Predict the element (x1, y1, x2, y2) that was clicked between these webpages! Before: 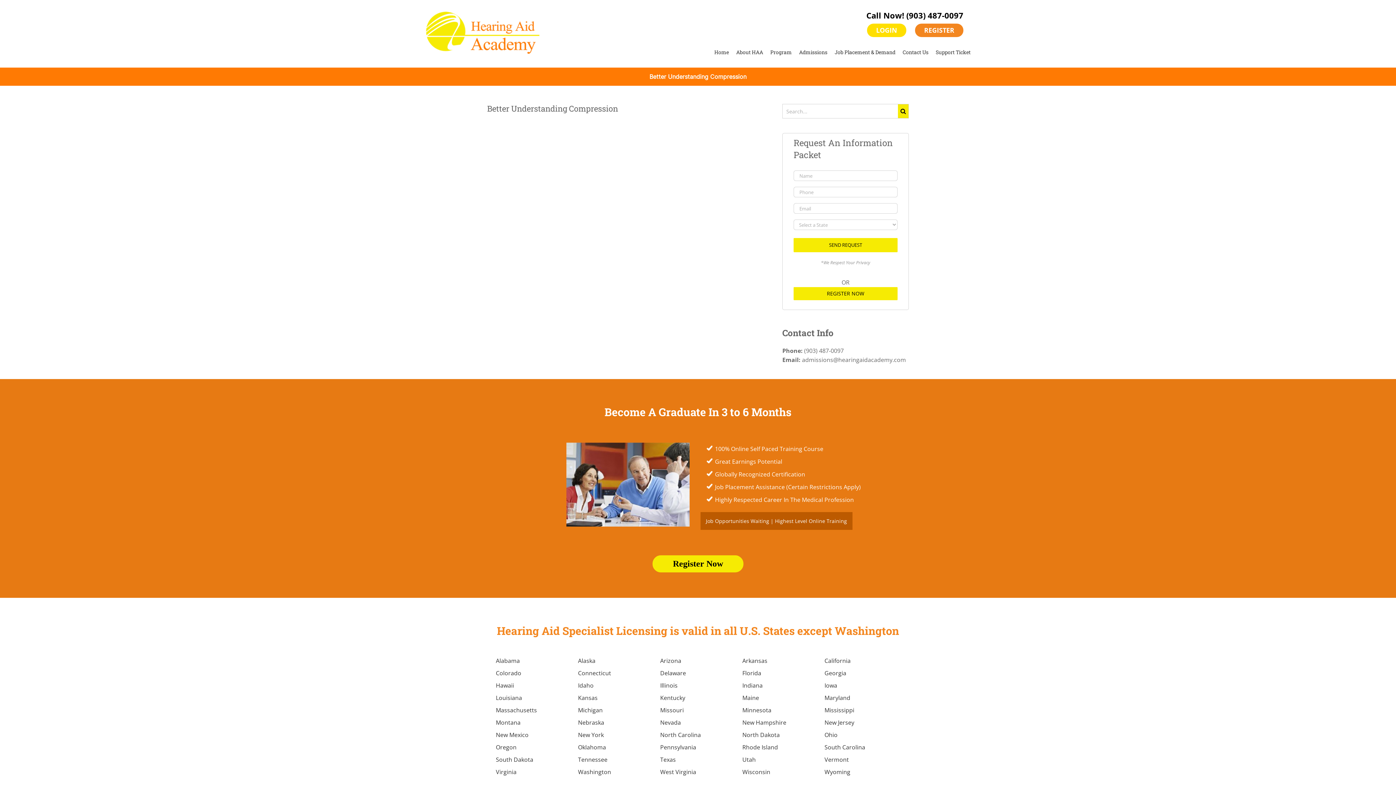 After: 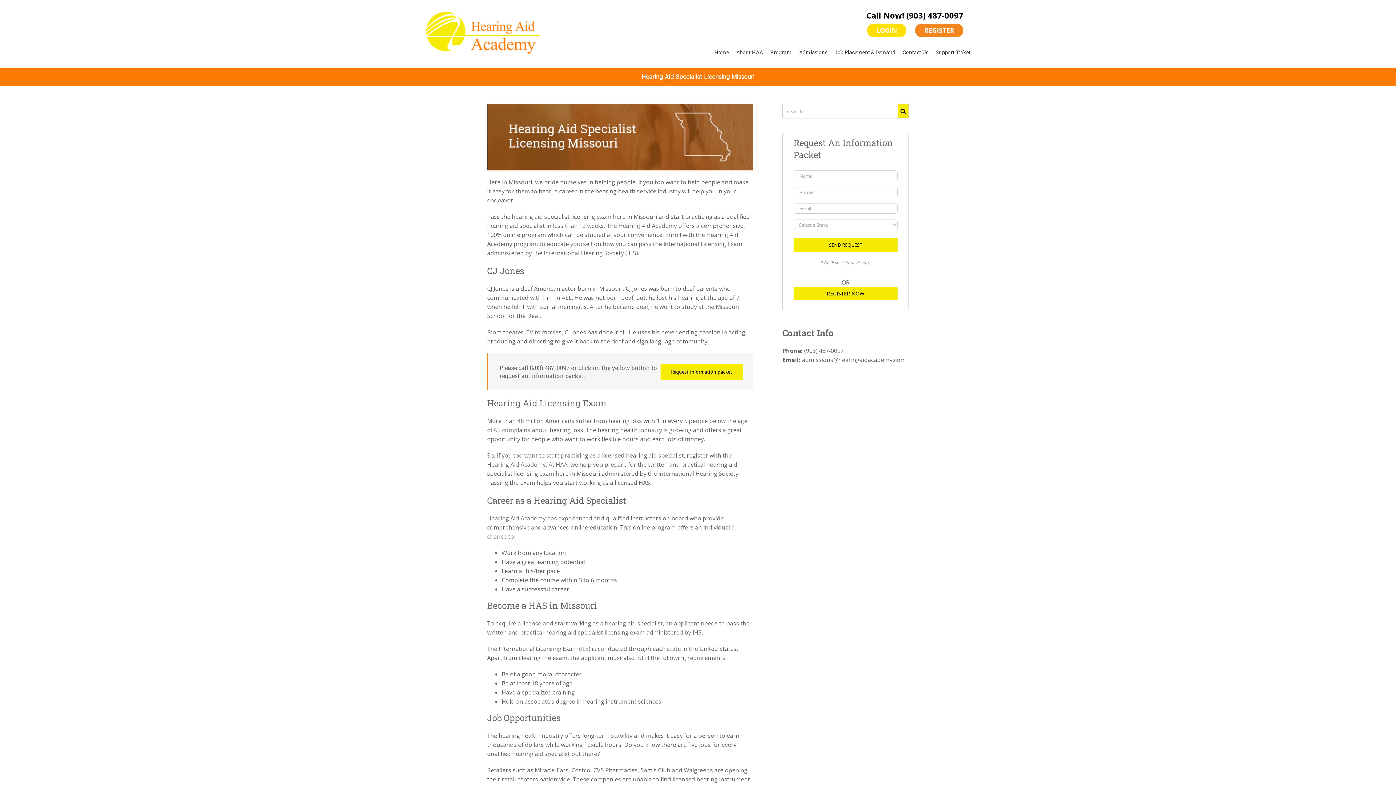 Action: bbox: (660, 706, 684, 714) label: Missouri